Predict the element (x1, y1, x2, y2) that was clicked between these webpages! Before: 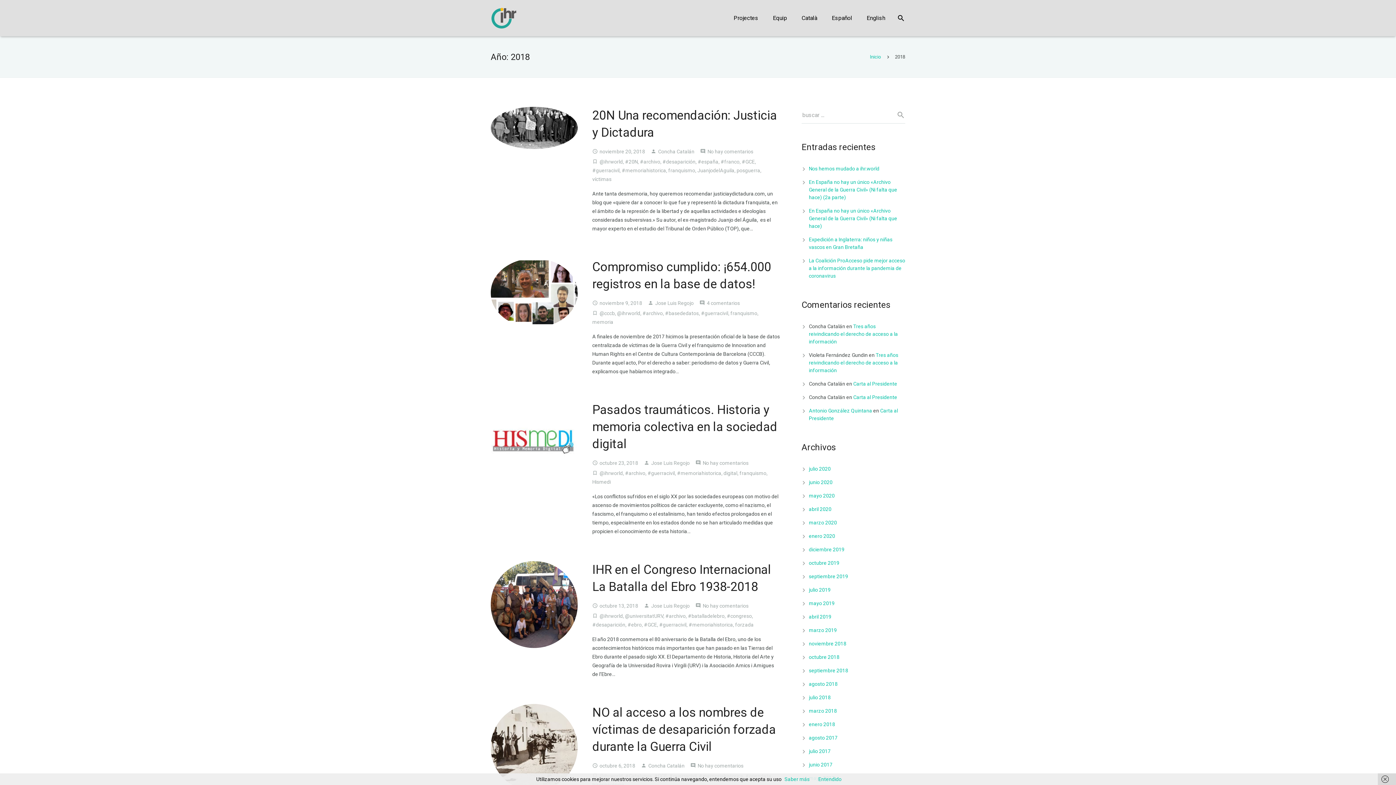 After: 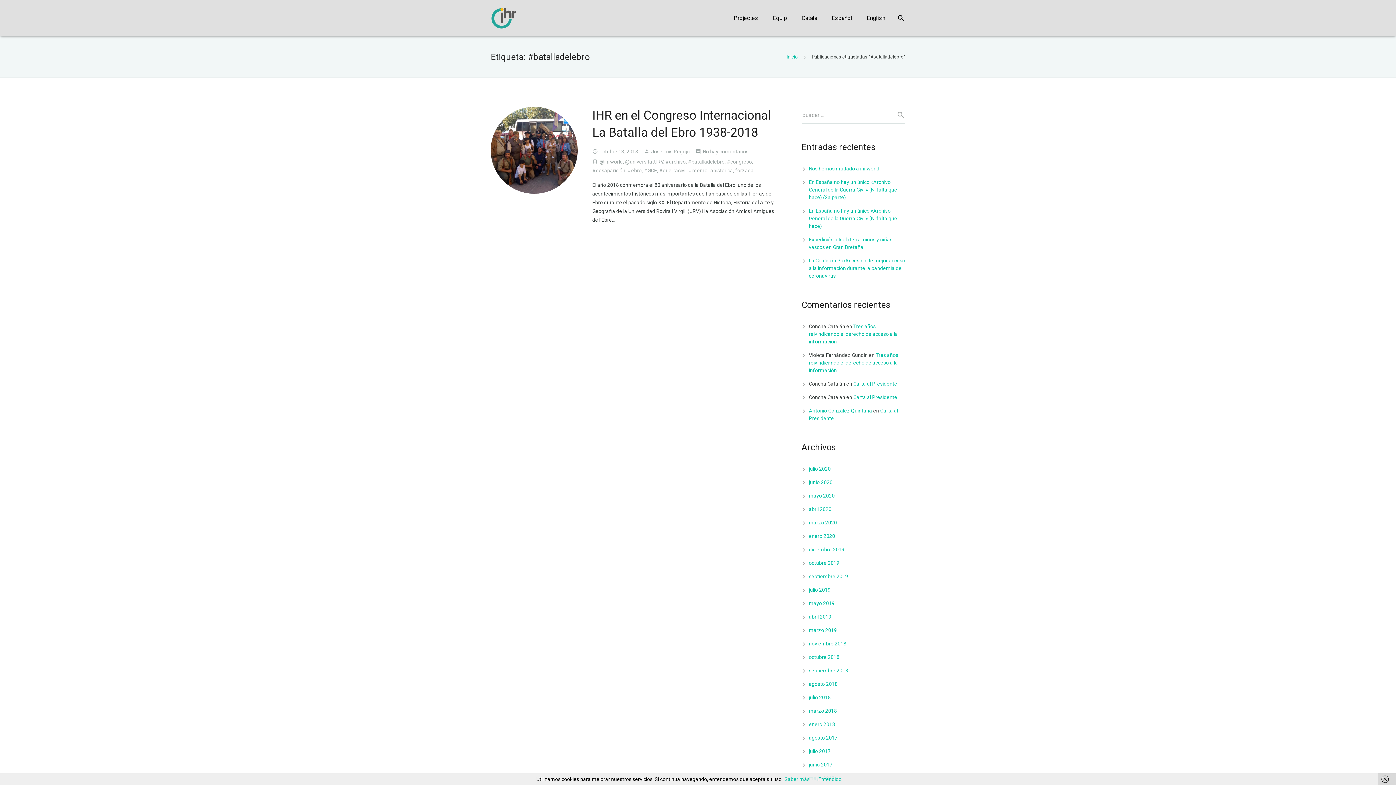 Action: bbox: (688, 613, 724, 619) label: #batalladelebro